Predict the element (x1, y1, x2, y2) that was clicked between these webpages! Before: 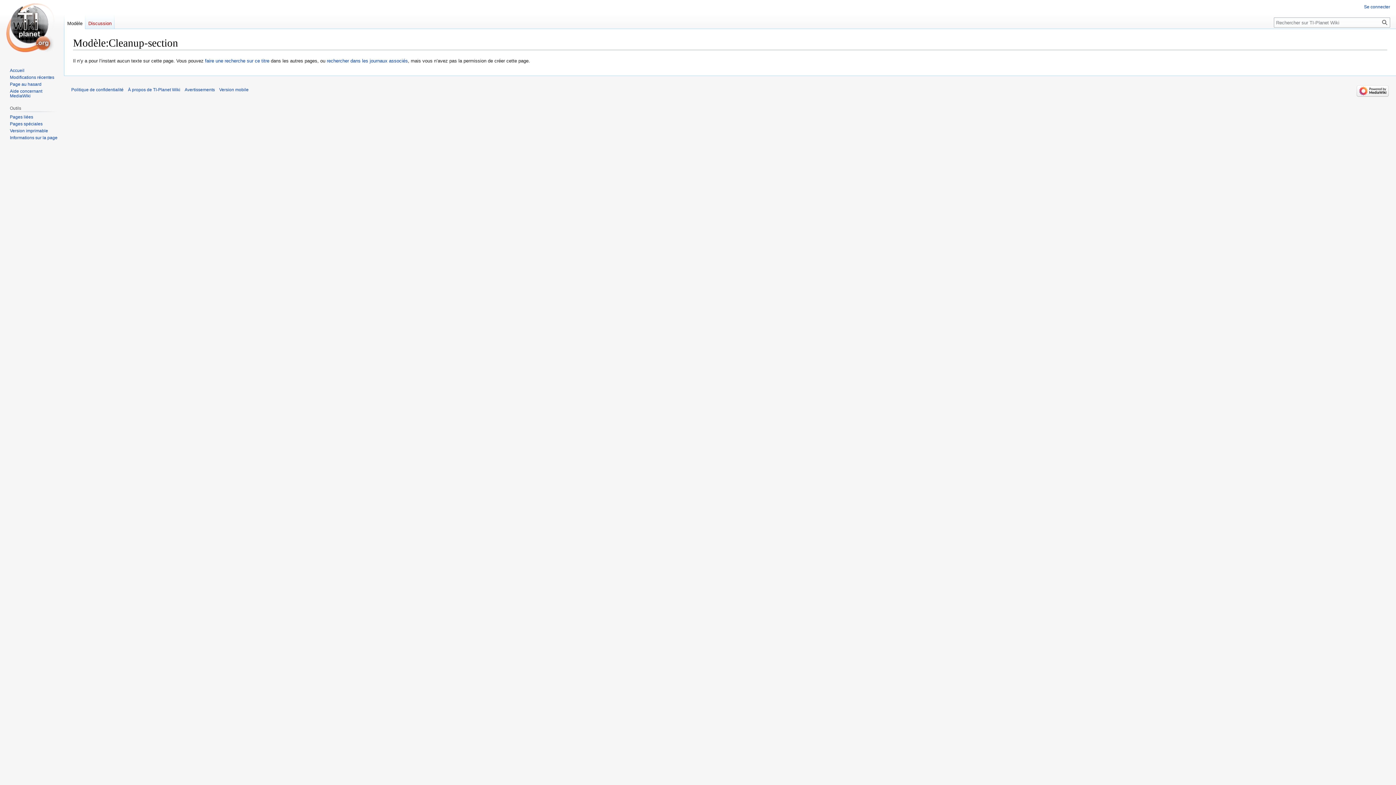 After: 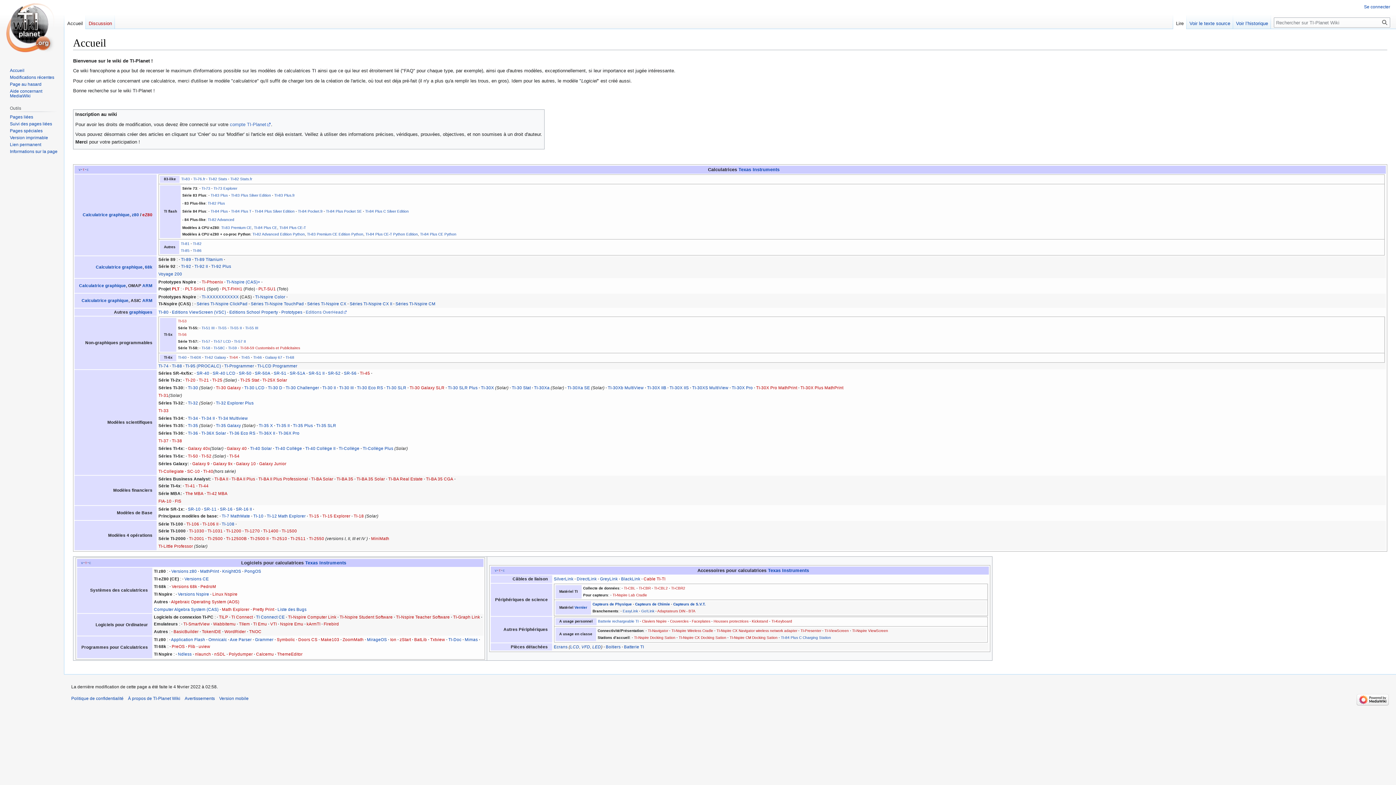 Action: bbox: (9, 67, 24, 73) label: Accueil